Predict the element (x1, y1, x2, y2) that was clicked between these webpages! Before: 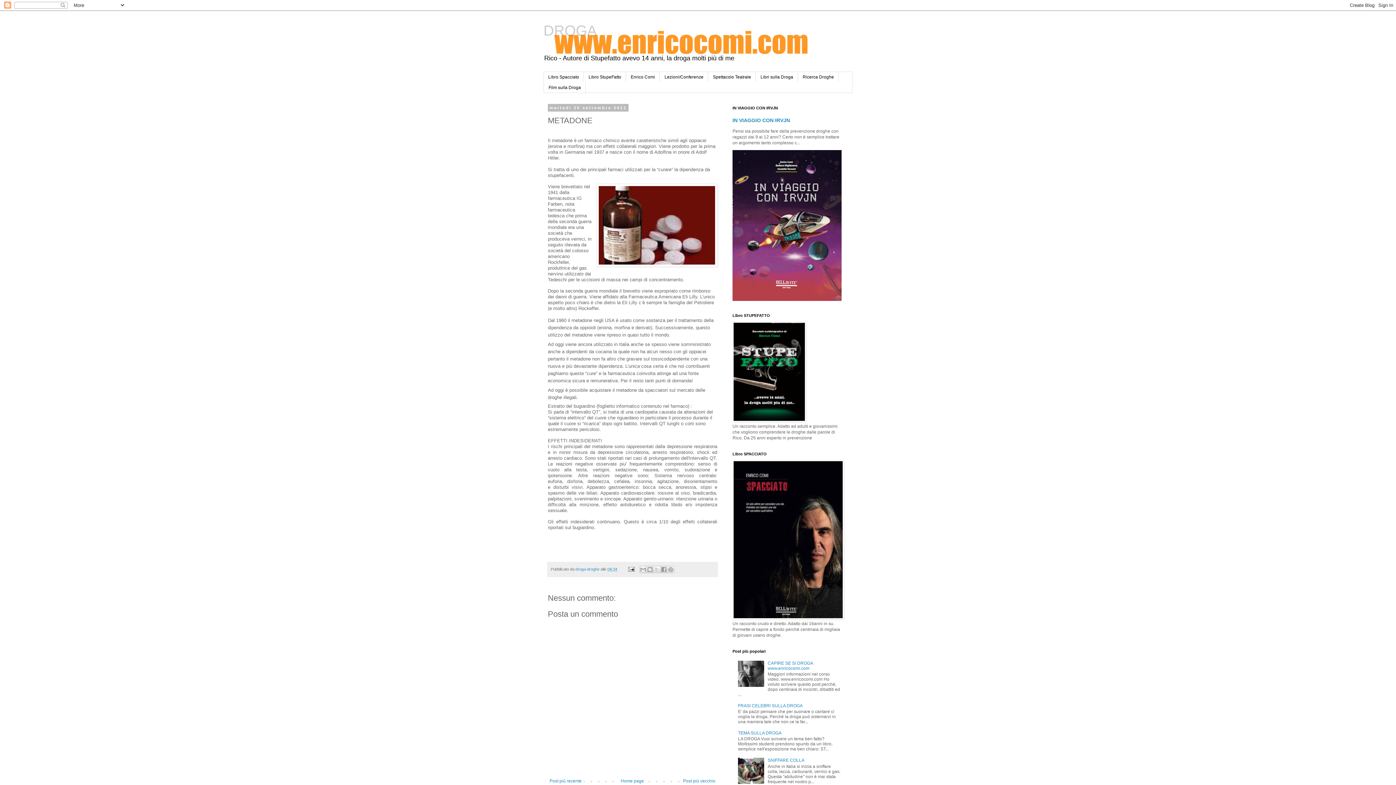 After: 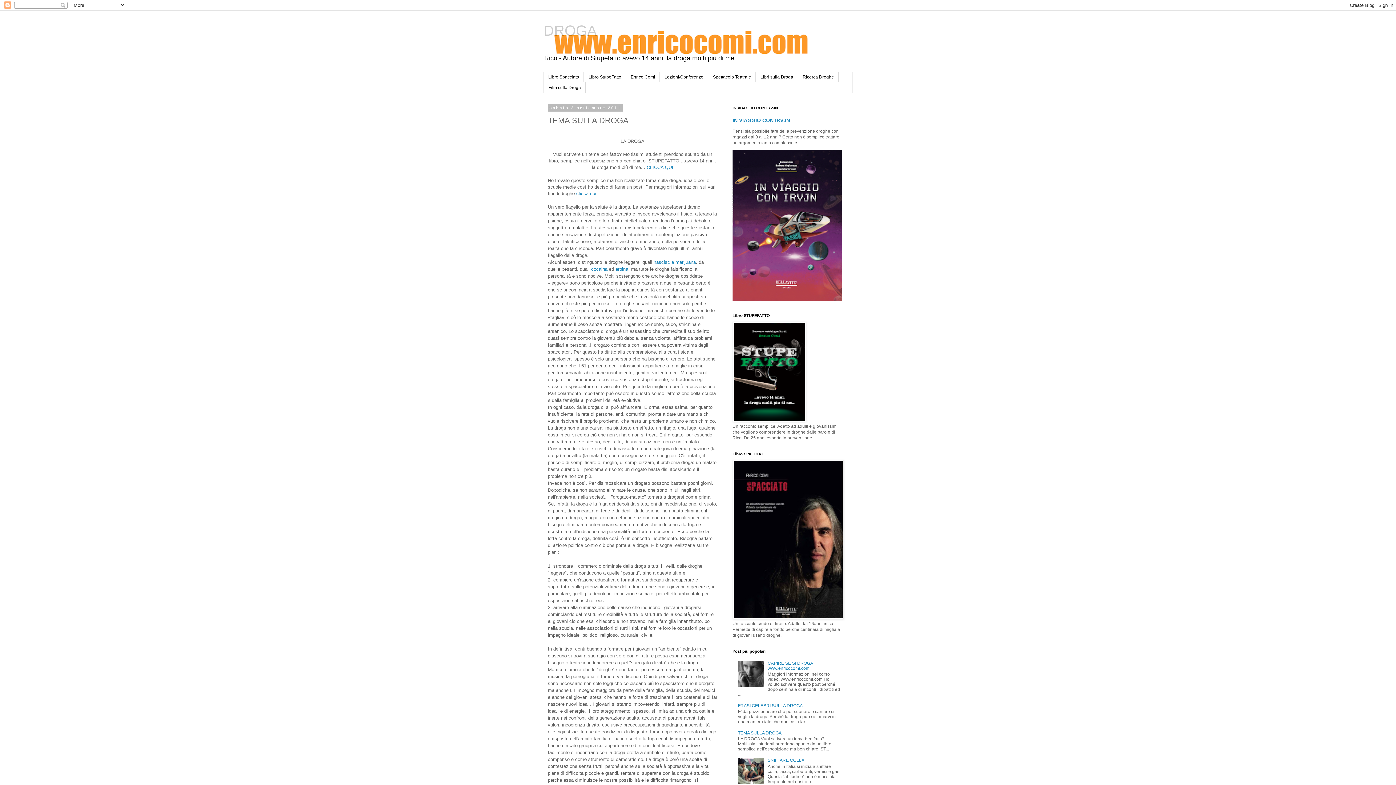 Action: label: TEMA SULLA DROGA bbox: (738, 730, 781, 736)